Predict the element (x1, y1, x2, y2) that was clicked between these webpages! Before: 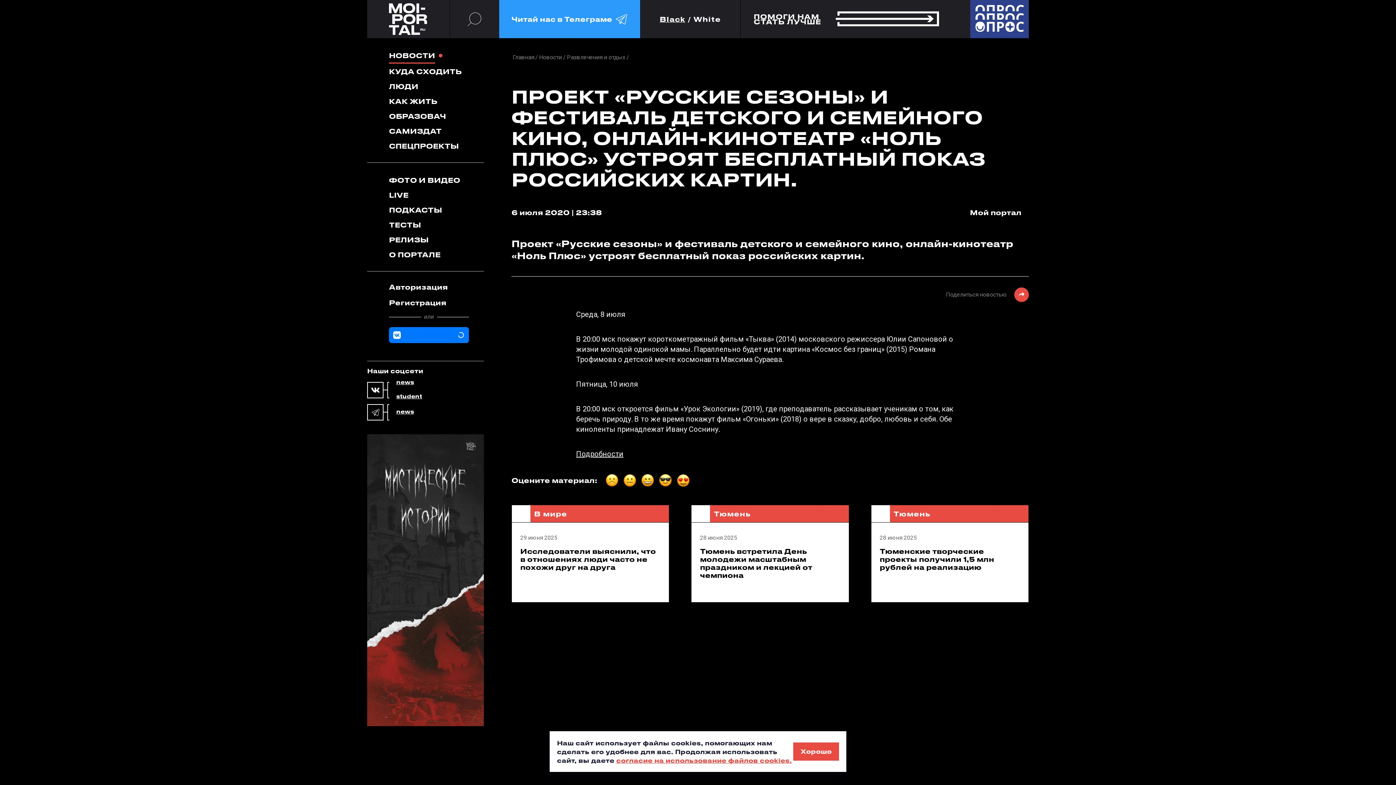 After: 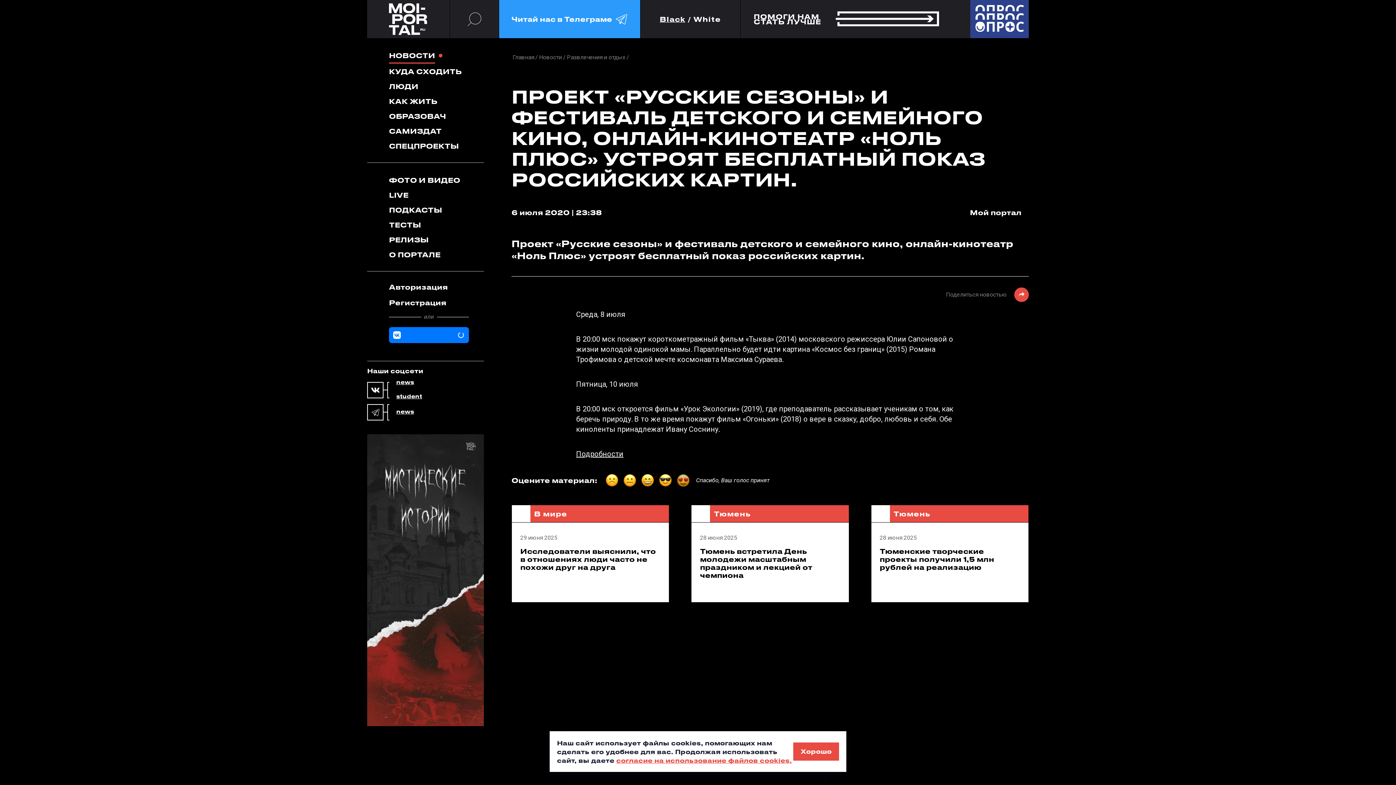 Action: bbox: (676, 473, 690, 487)